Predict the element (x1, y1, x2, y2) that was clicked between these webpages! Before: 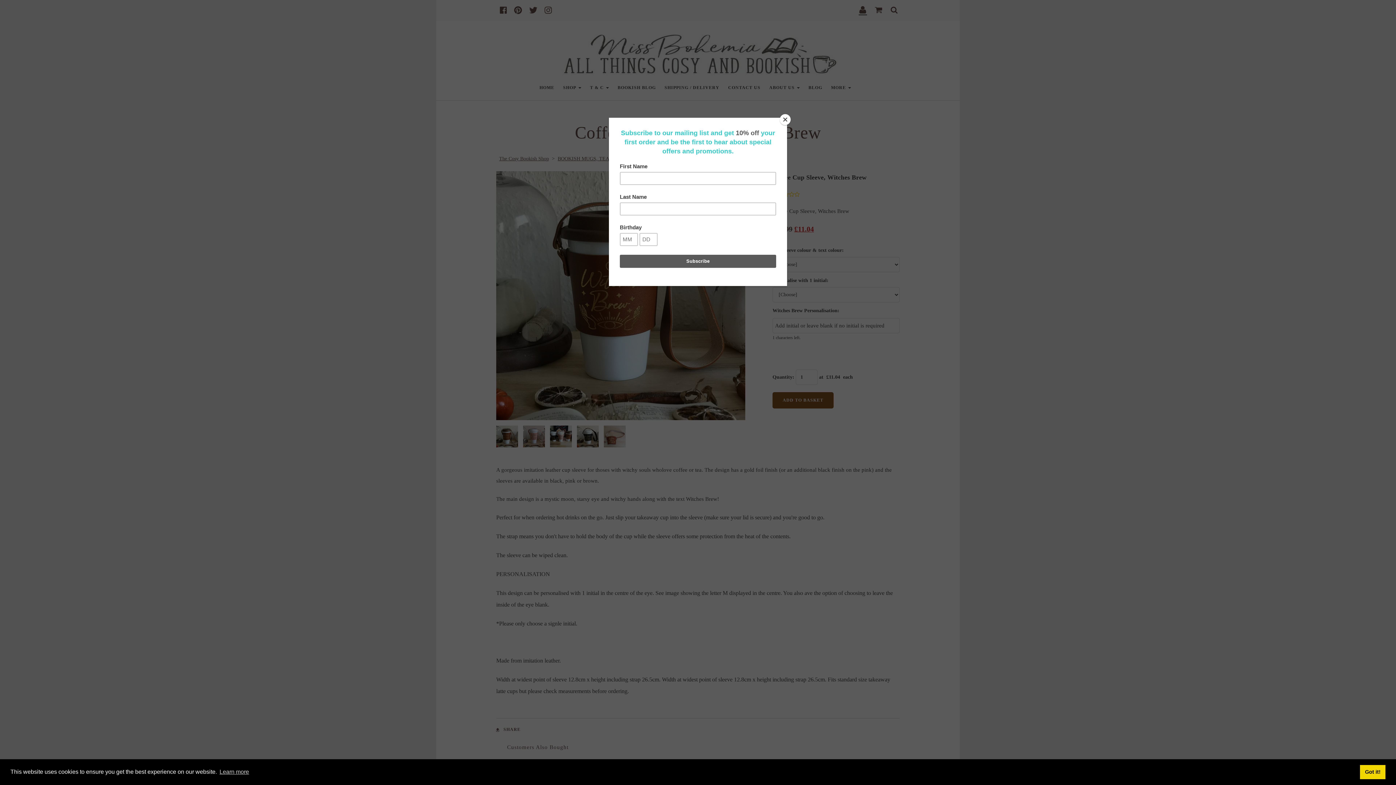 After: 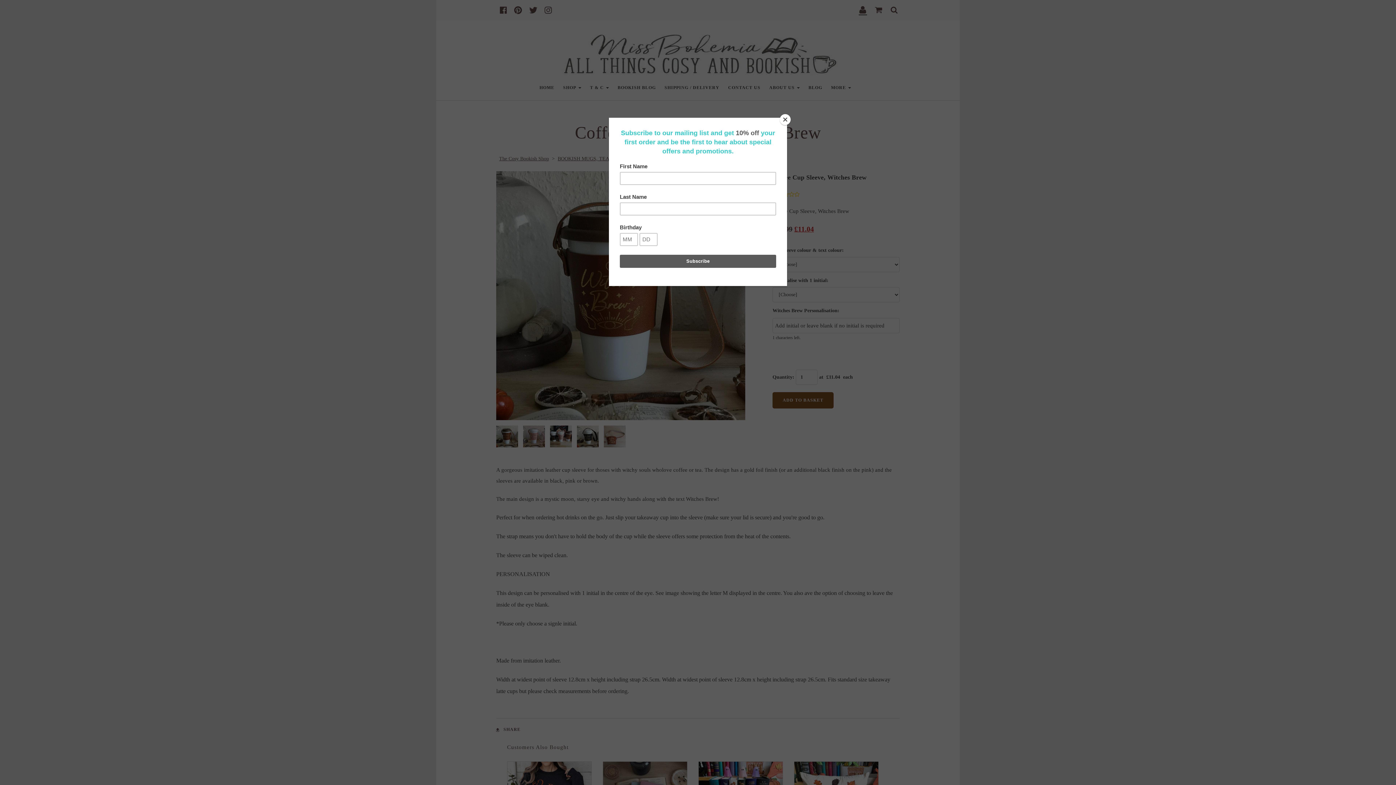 Action: label: dismiss cookie message bbox: (1360, 765, 1385, 779)